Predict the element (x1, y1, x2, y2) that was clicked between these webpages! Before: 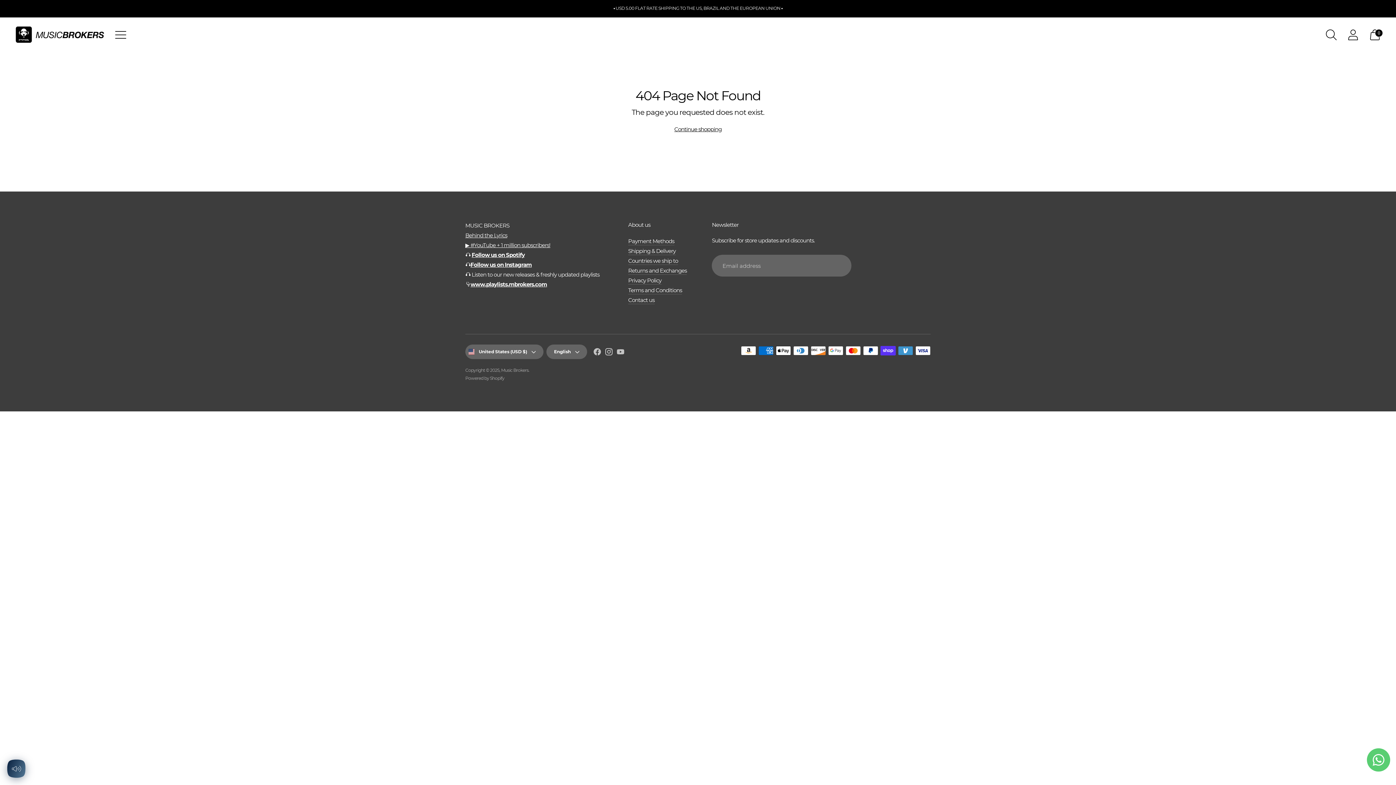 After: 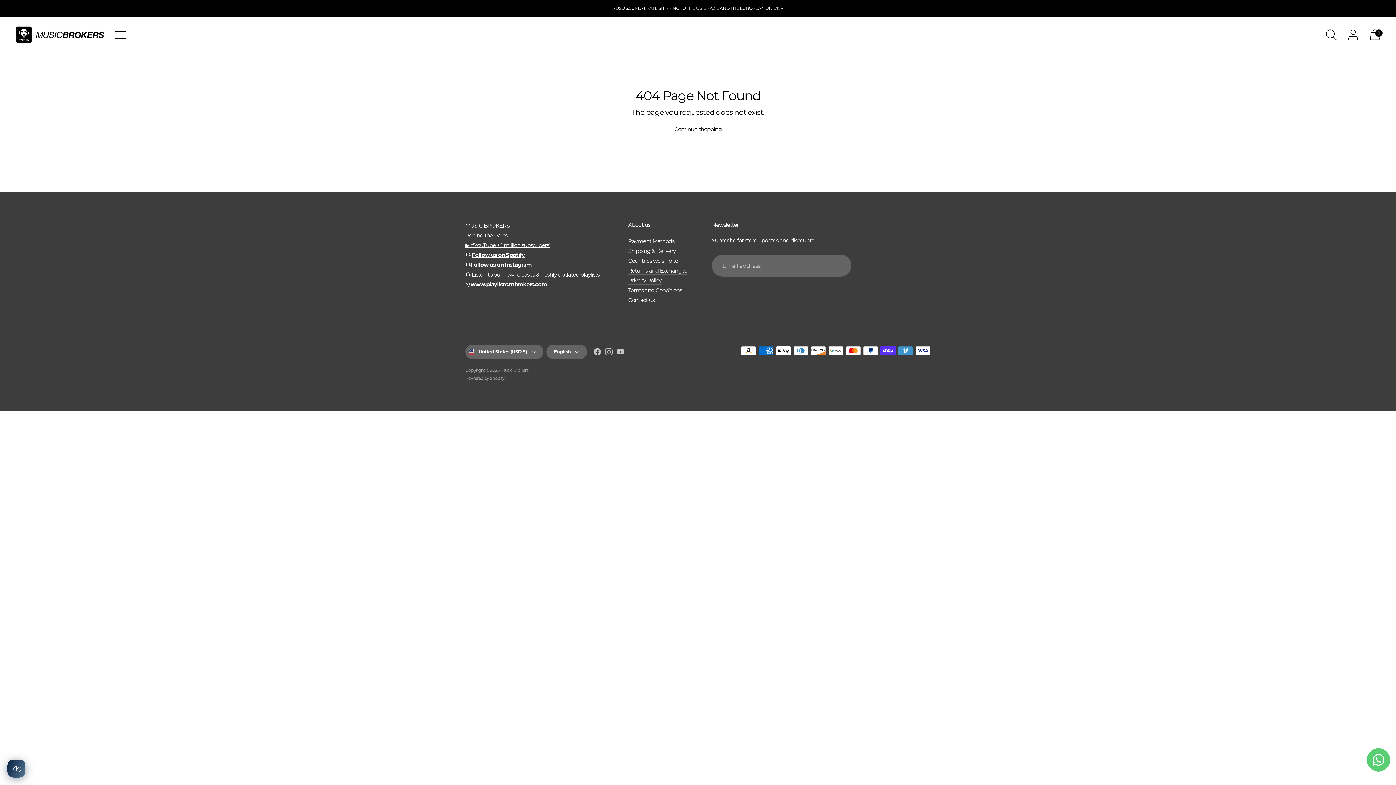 Action: label: Follow us on Spotify bbox: (471, 251, 524, 258)